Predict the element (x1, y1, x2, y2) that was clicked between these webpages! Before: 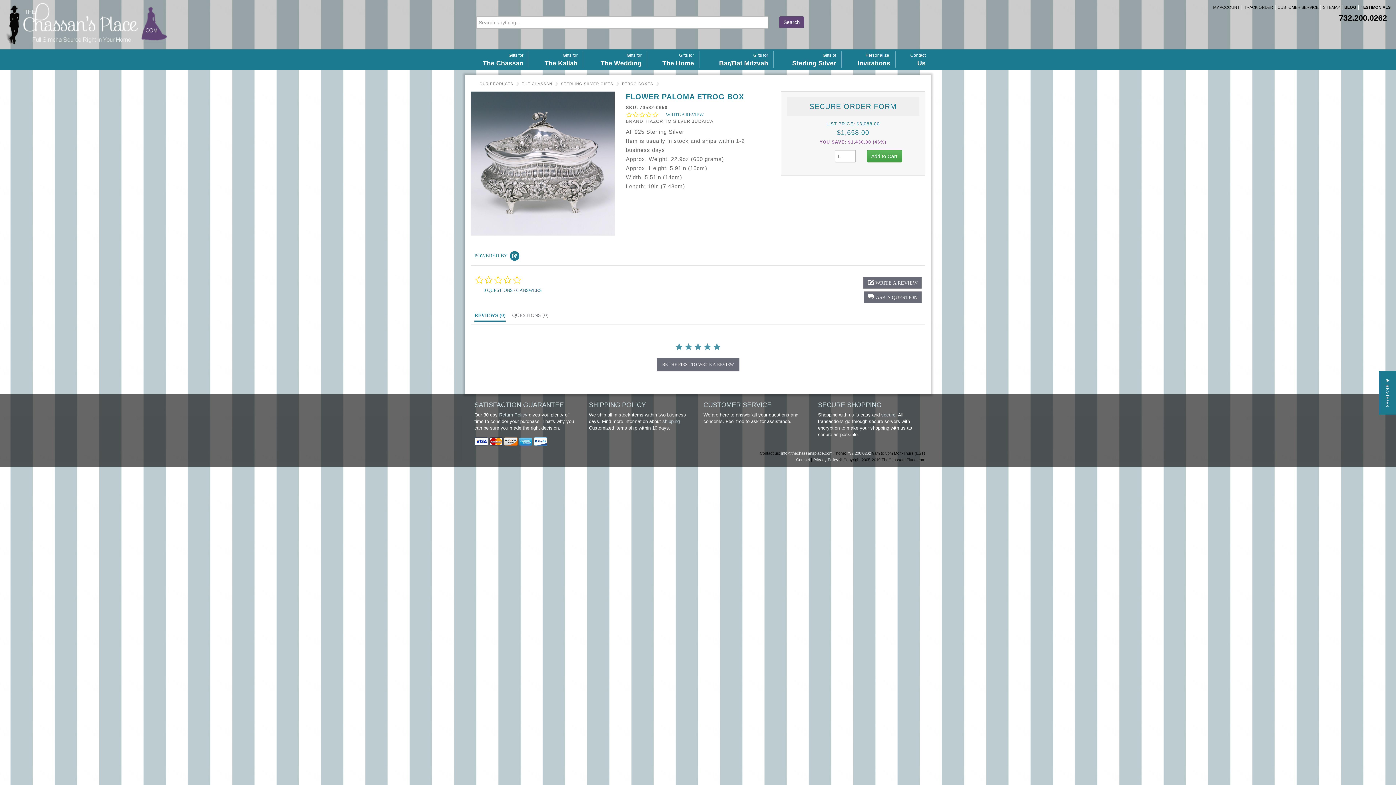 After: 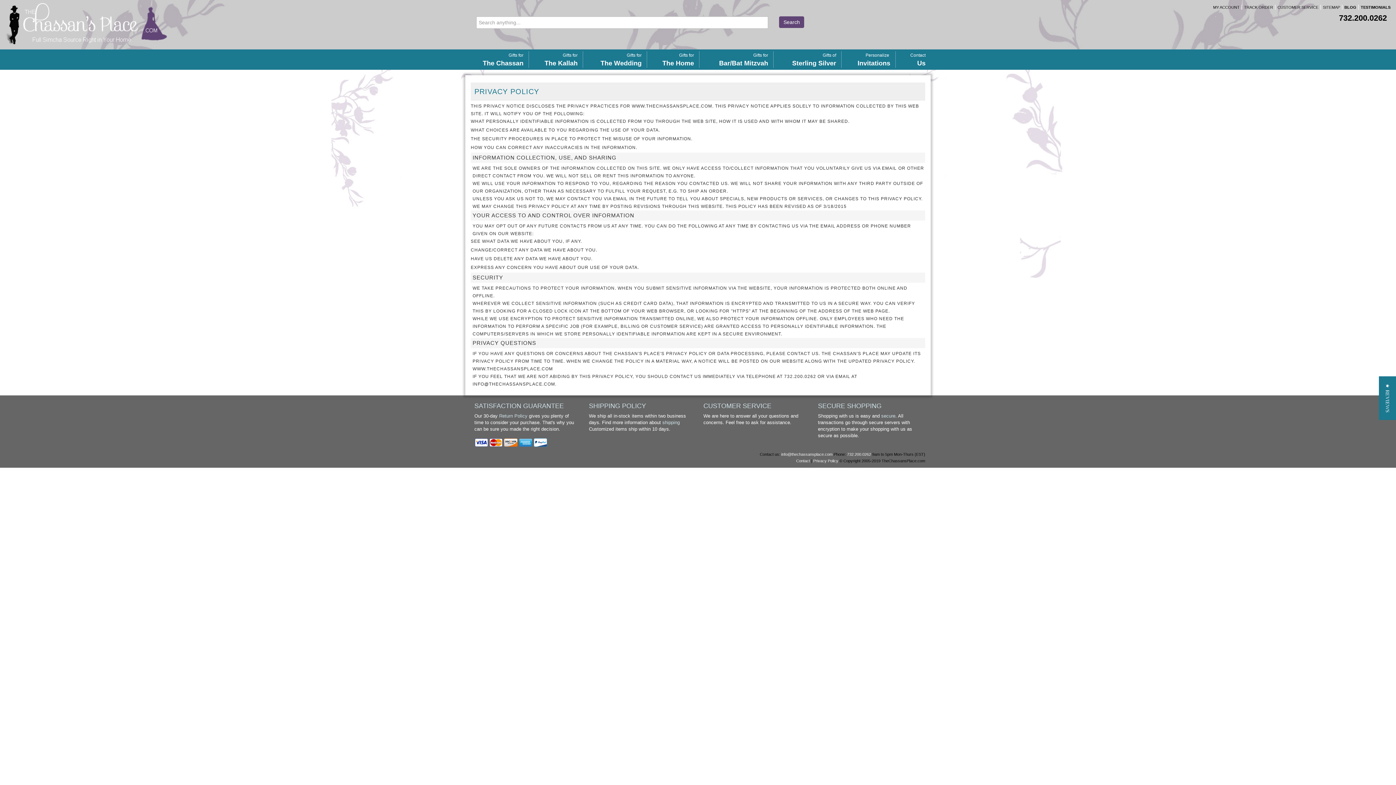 Action: label: Privacy Policy bbox: (813, 457, 838, 462)